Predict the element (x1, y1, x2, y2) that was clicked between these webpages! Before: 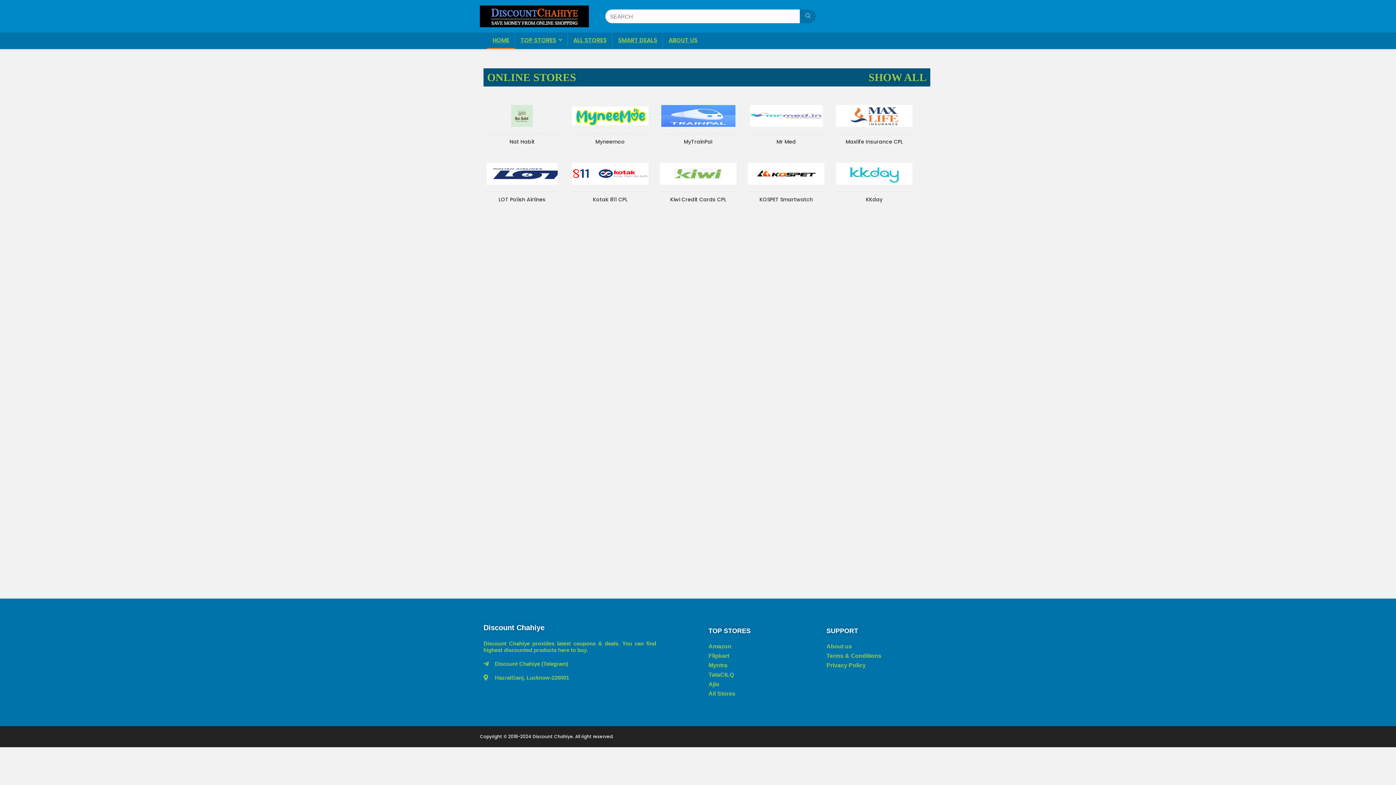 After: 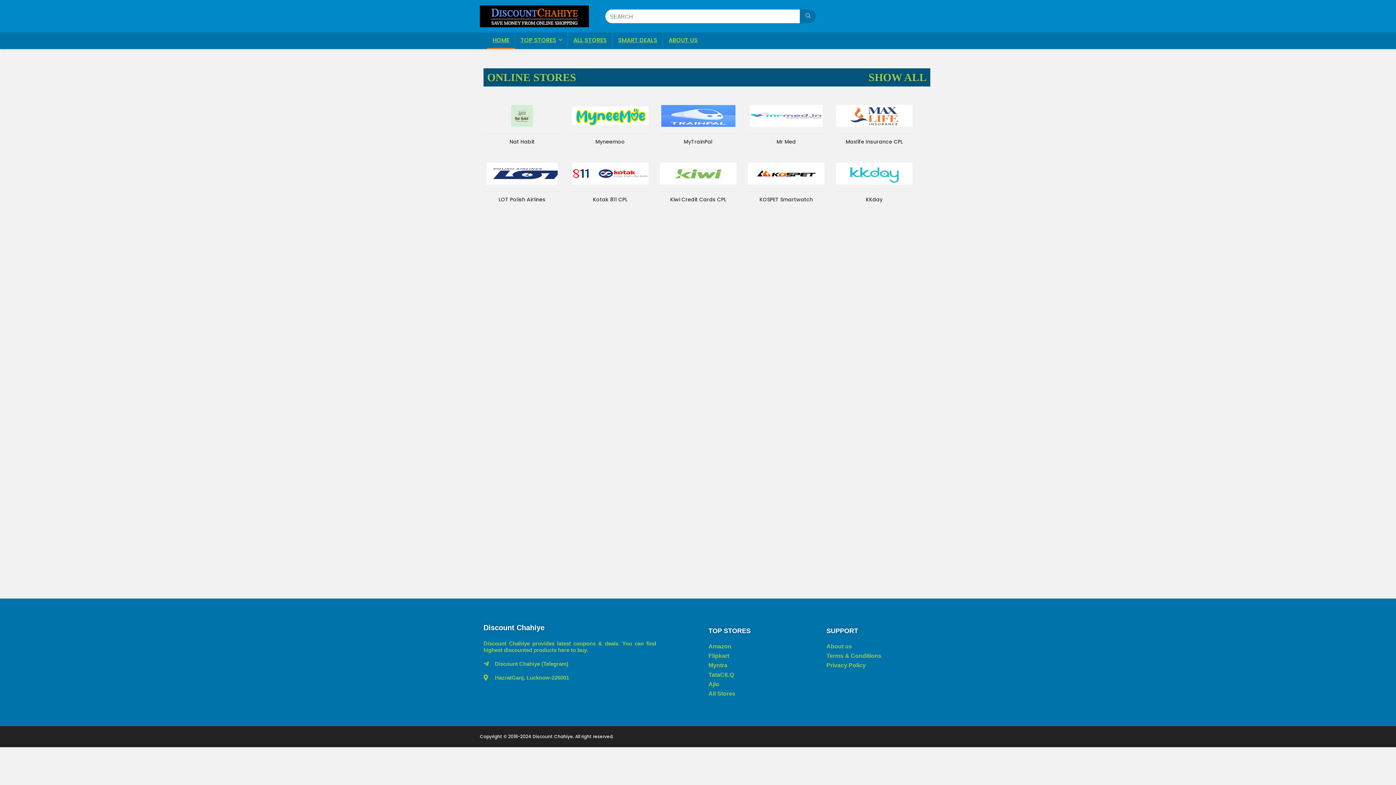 Action: bbox: (708, 681, 812, 688) label: Ajio